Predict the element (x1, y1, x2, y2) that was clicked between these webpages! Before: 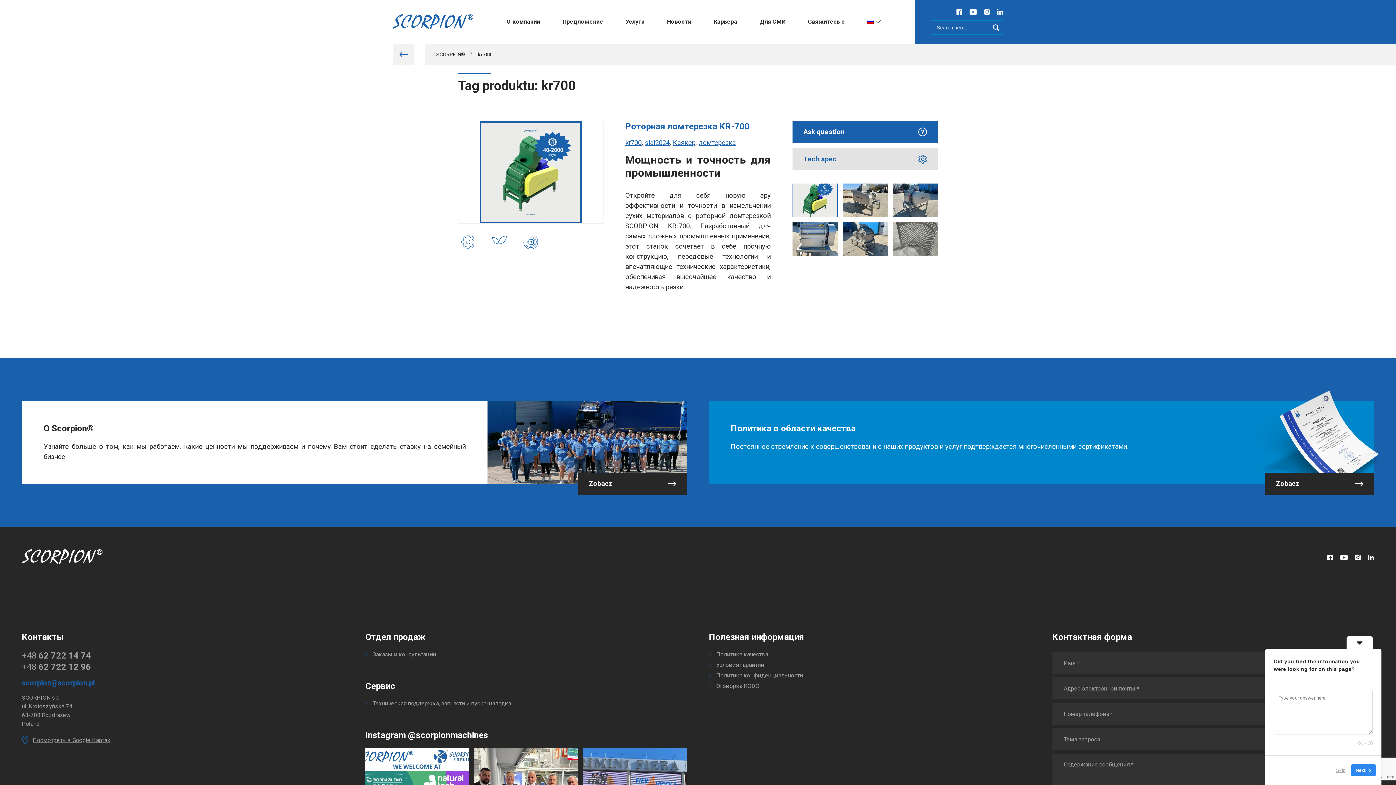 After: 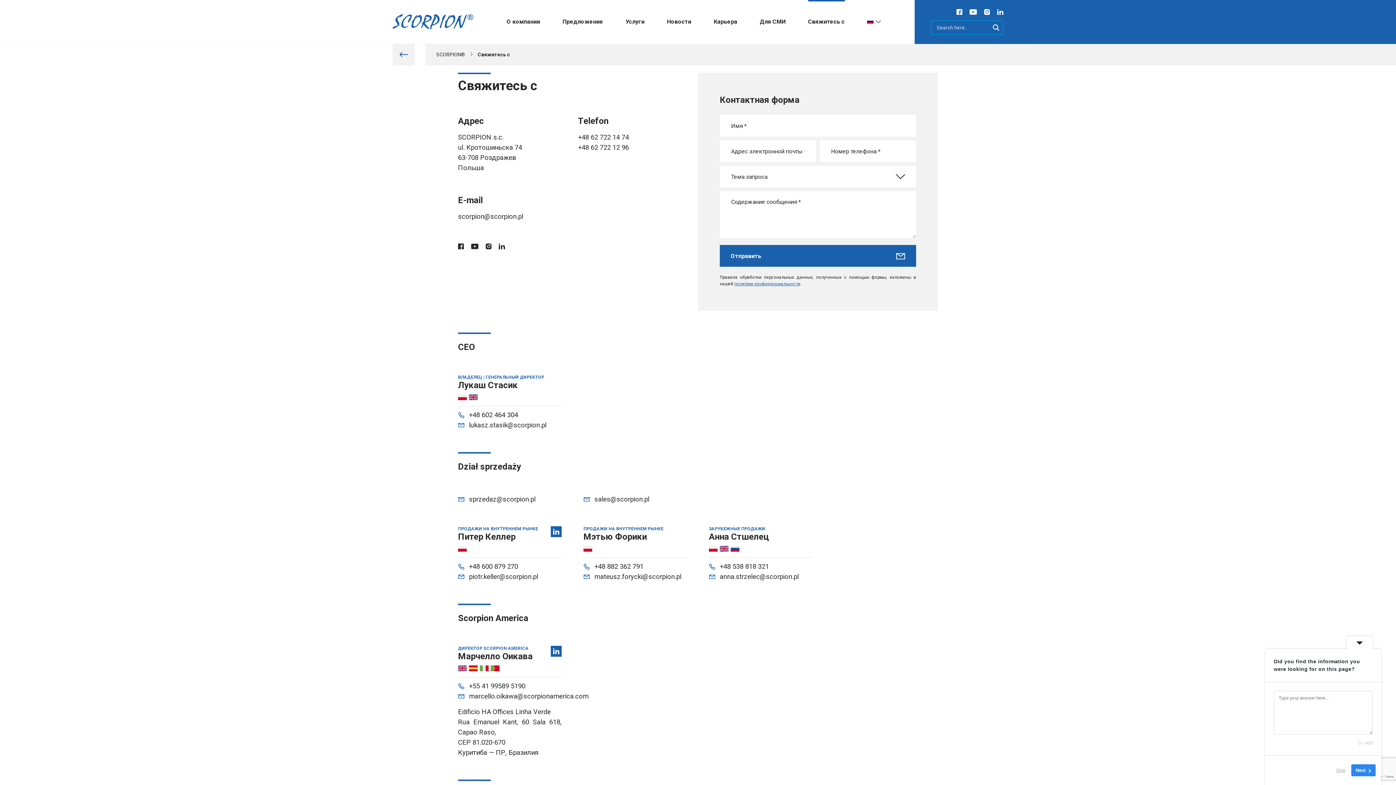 Action: bbox: (372, 651, 436, 658) label: Заказы и консультации
